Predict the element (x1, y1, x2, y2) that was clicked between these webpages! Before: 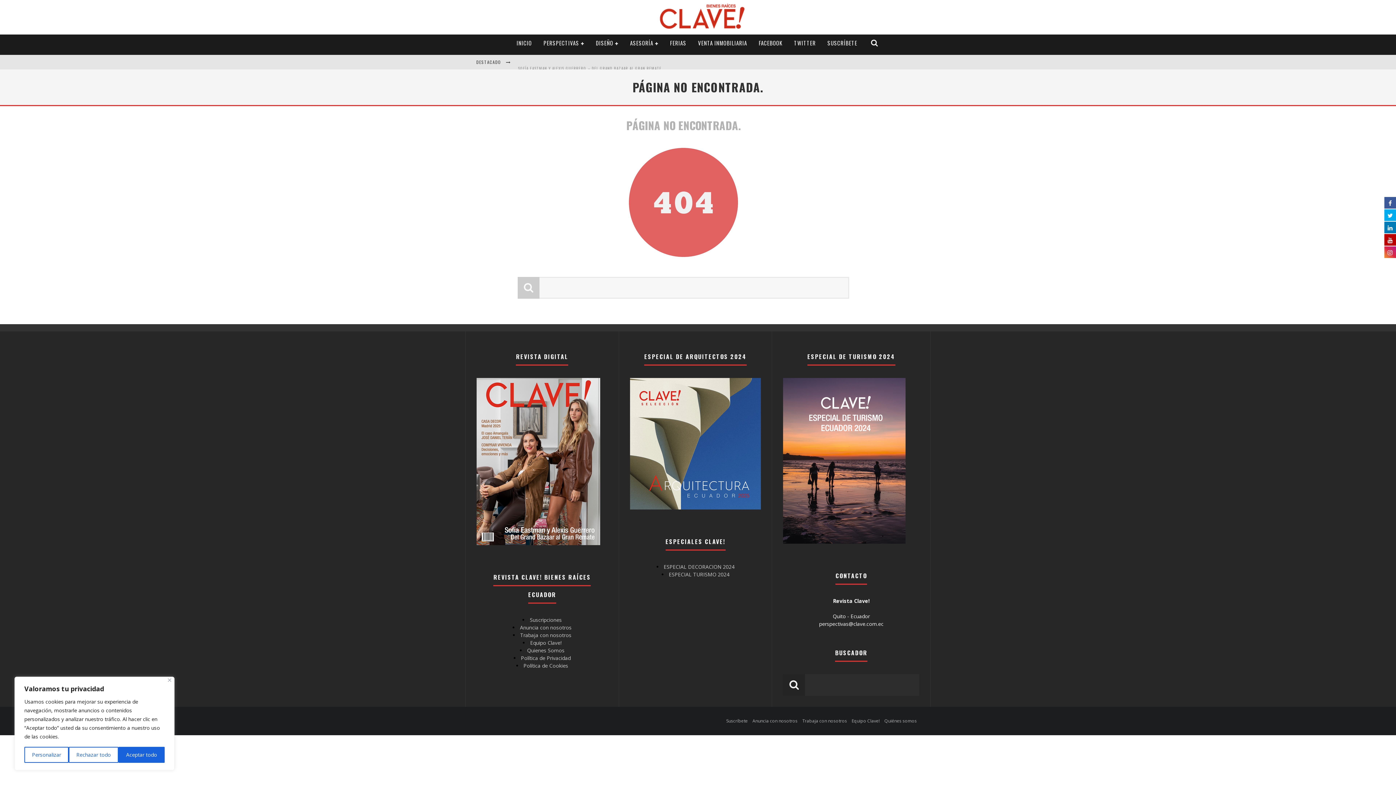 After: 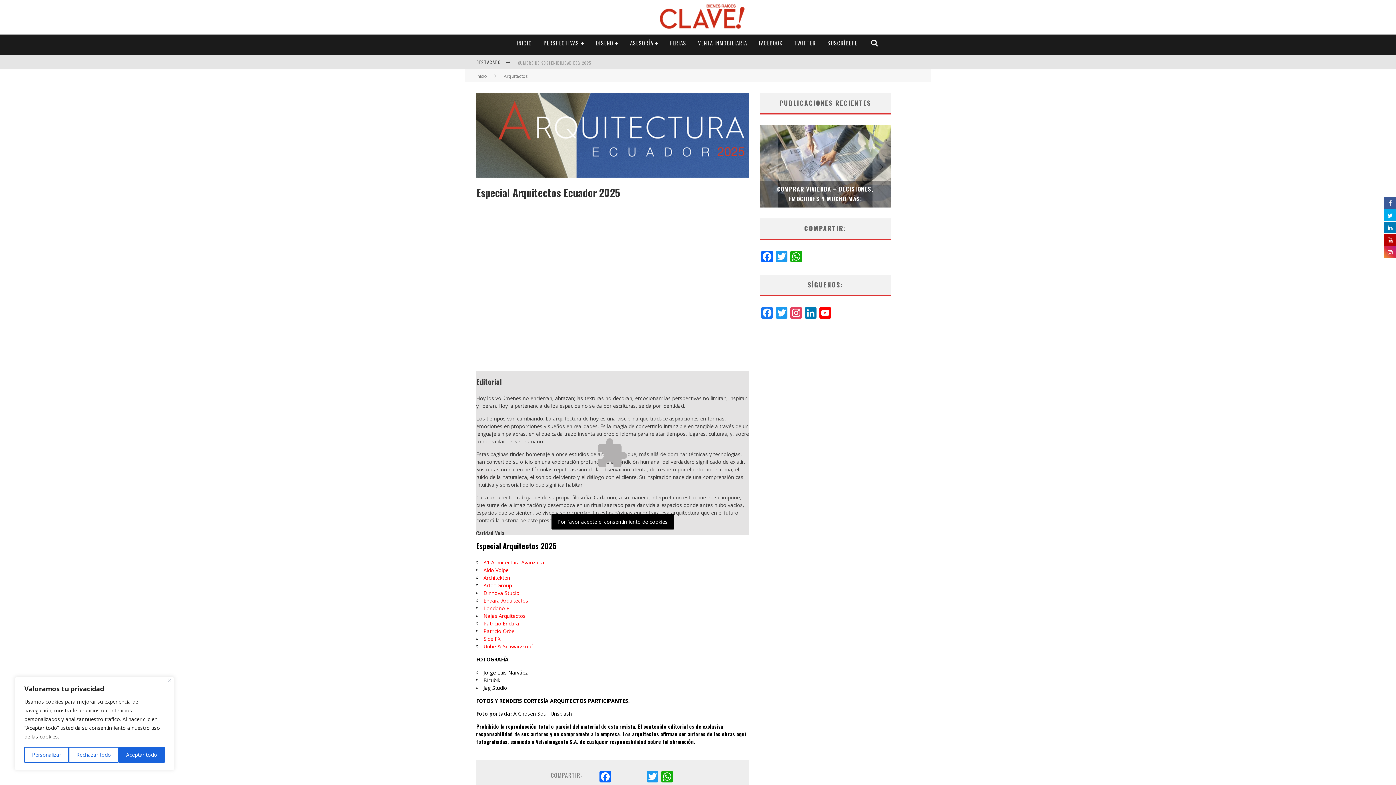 Action: bbox: (630, 504, 761, 511)